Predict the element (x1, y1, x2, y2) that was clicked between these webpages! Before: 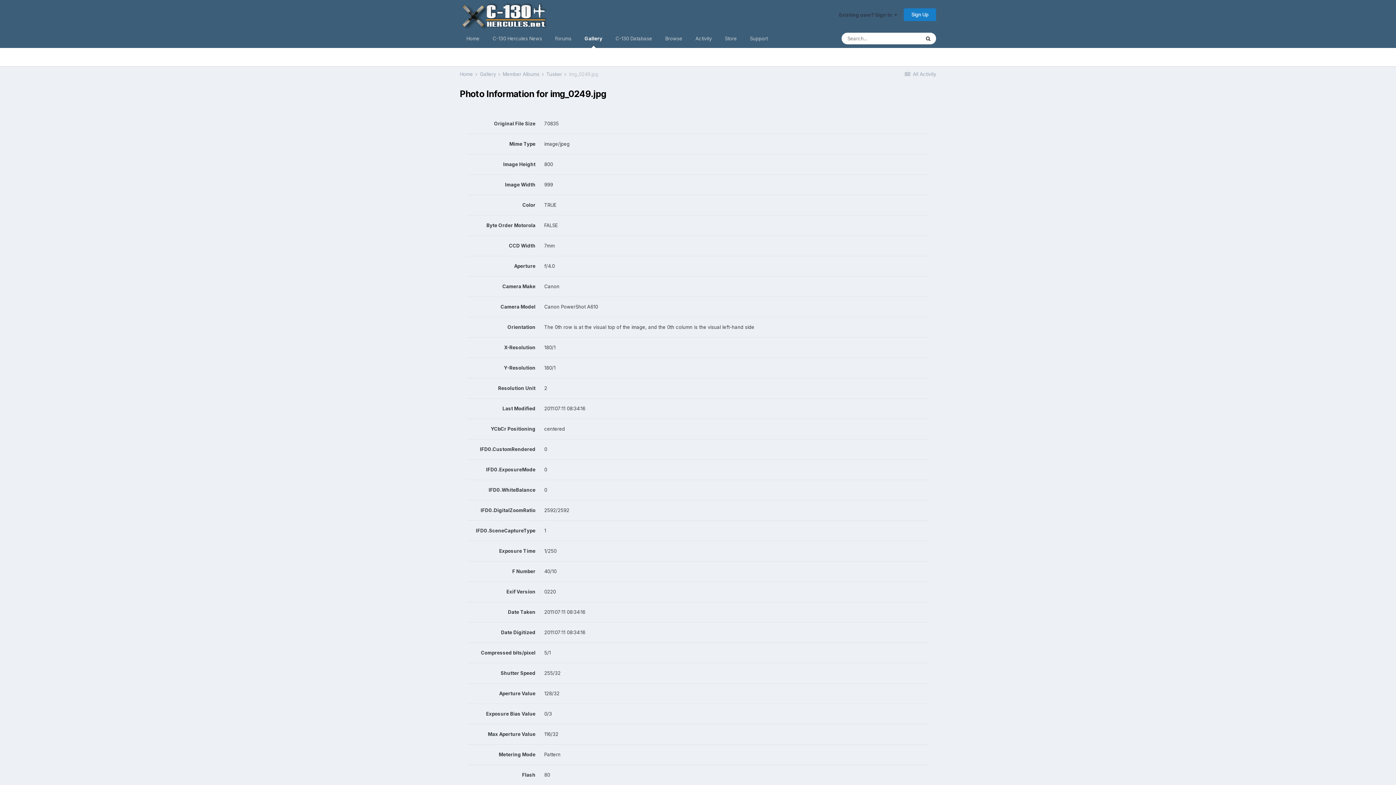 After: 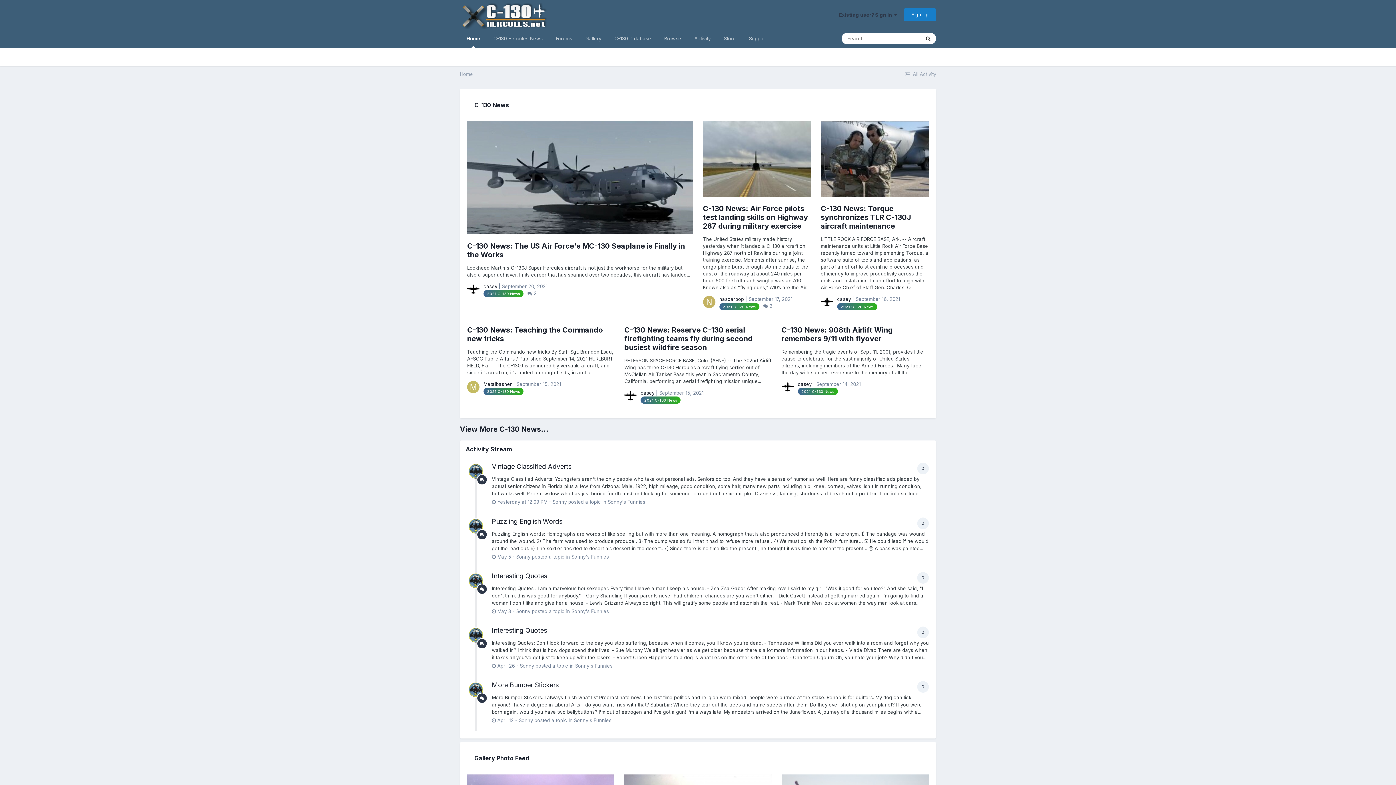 Action: bbox: (460, 29, 486, 48) label: Home